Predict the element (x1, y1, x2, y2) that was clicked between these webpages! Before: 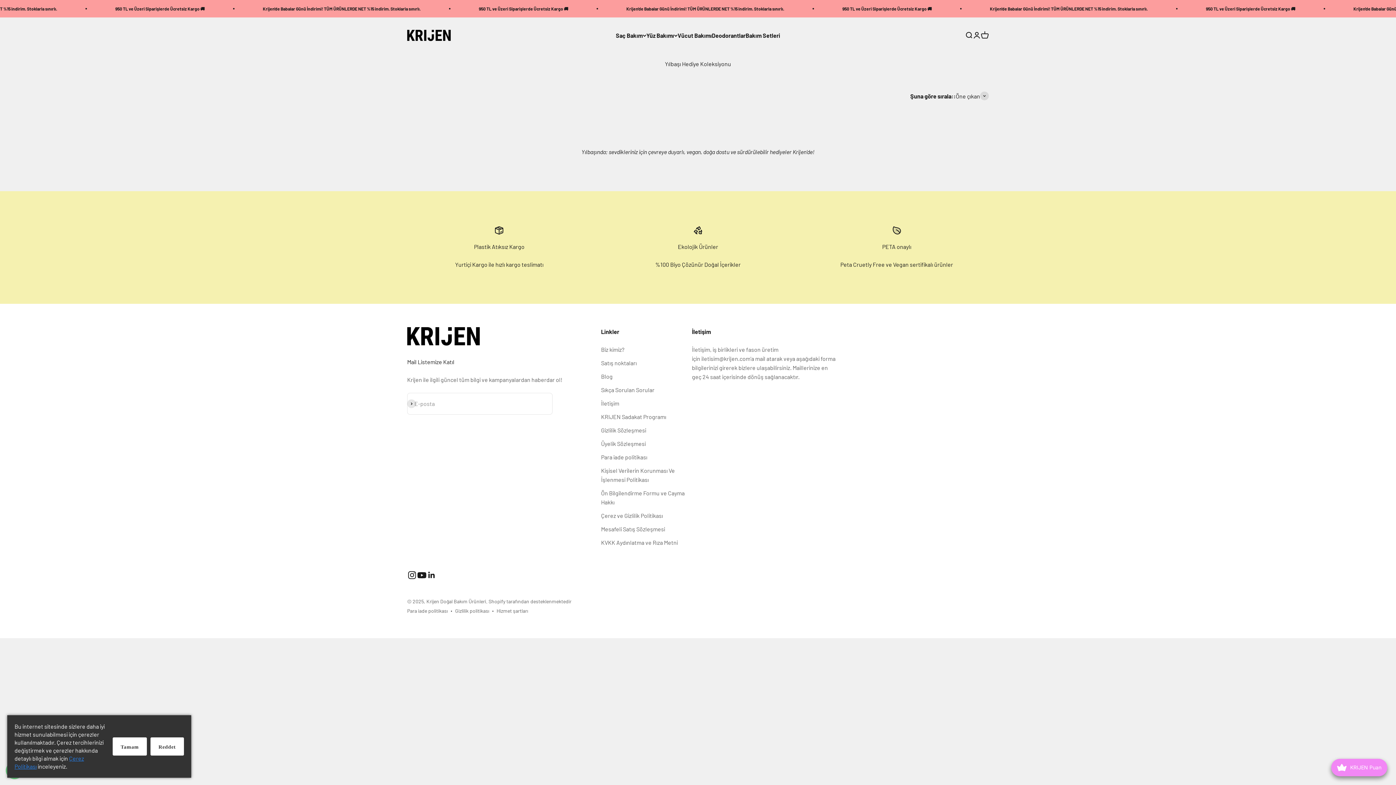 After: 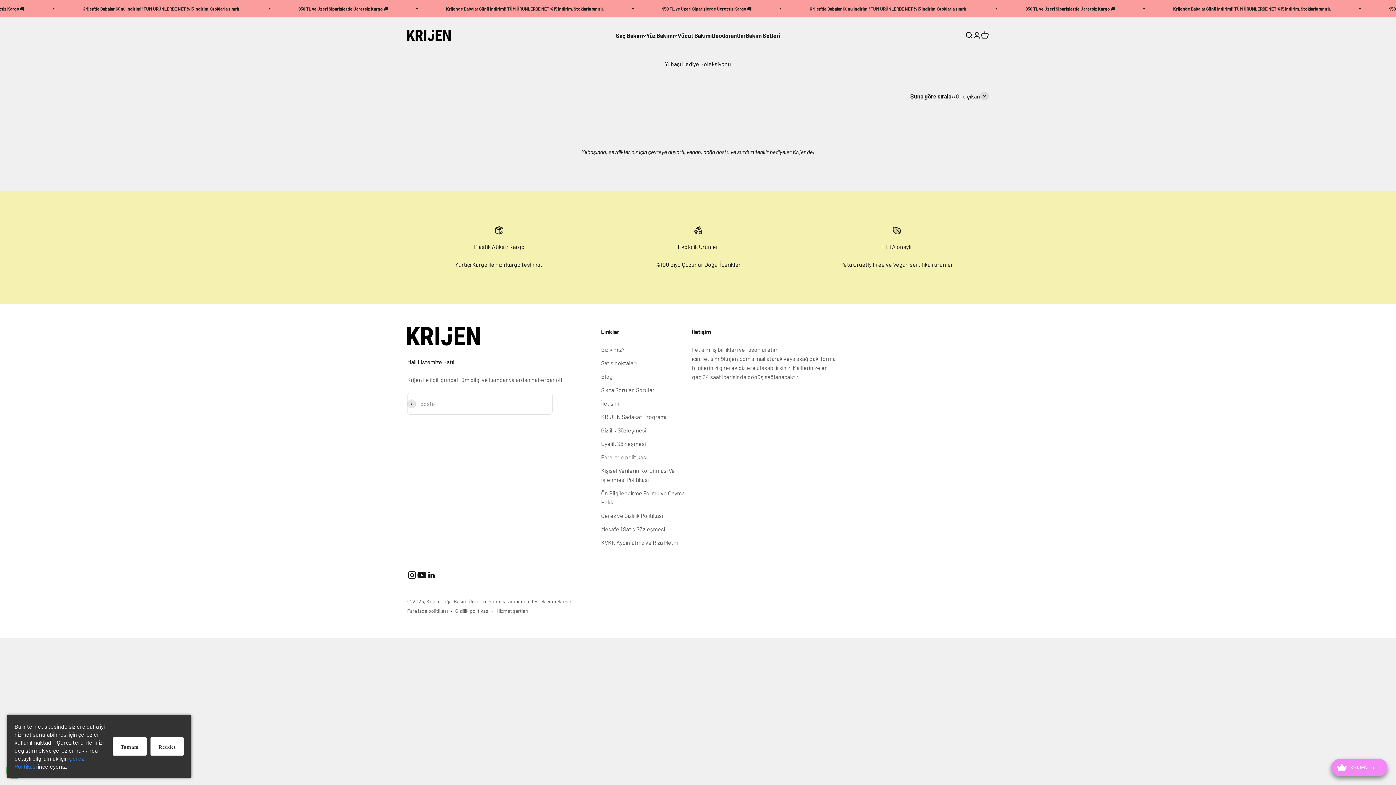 Action: label: Instagram üzerinde takip edin bbox: (407, 570, 417, 580)